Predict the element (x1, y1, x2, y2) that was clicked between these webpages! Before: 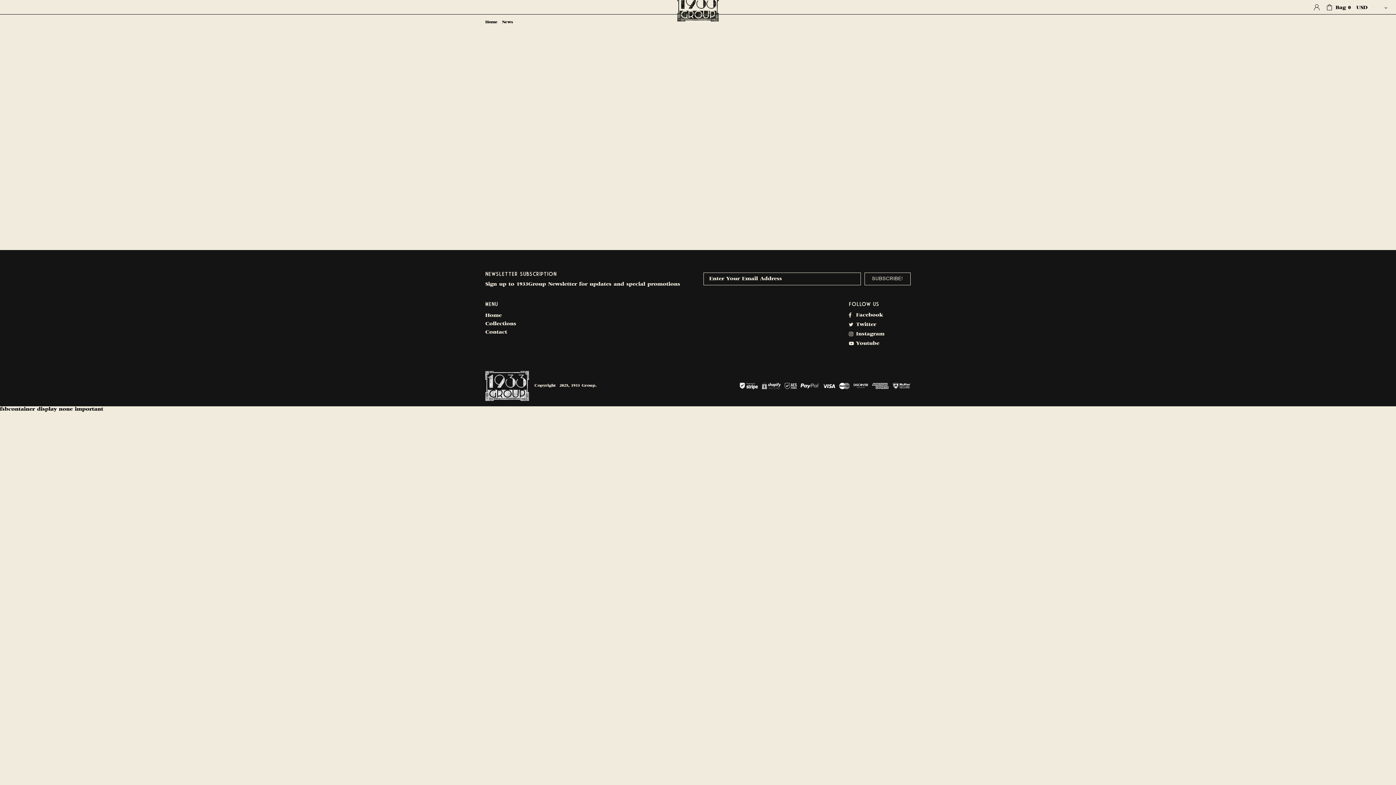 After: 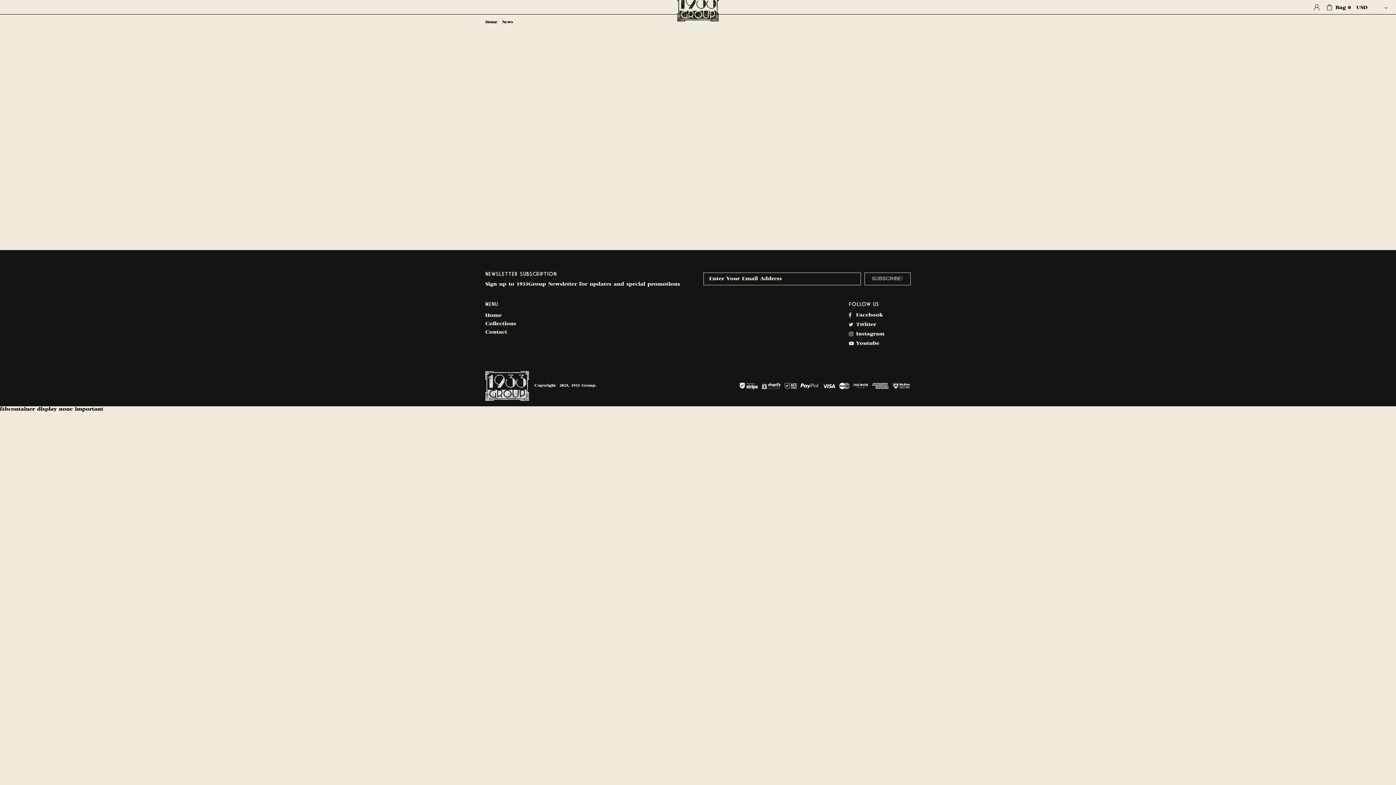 Action: bbox: (849, 340, 879, 347) label: Youtube